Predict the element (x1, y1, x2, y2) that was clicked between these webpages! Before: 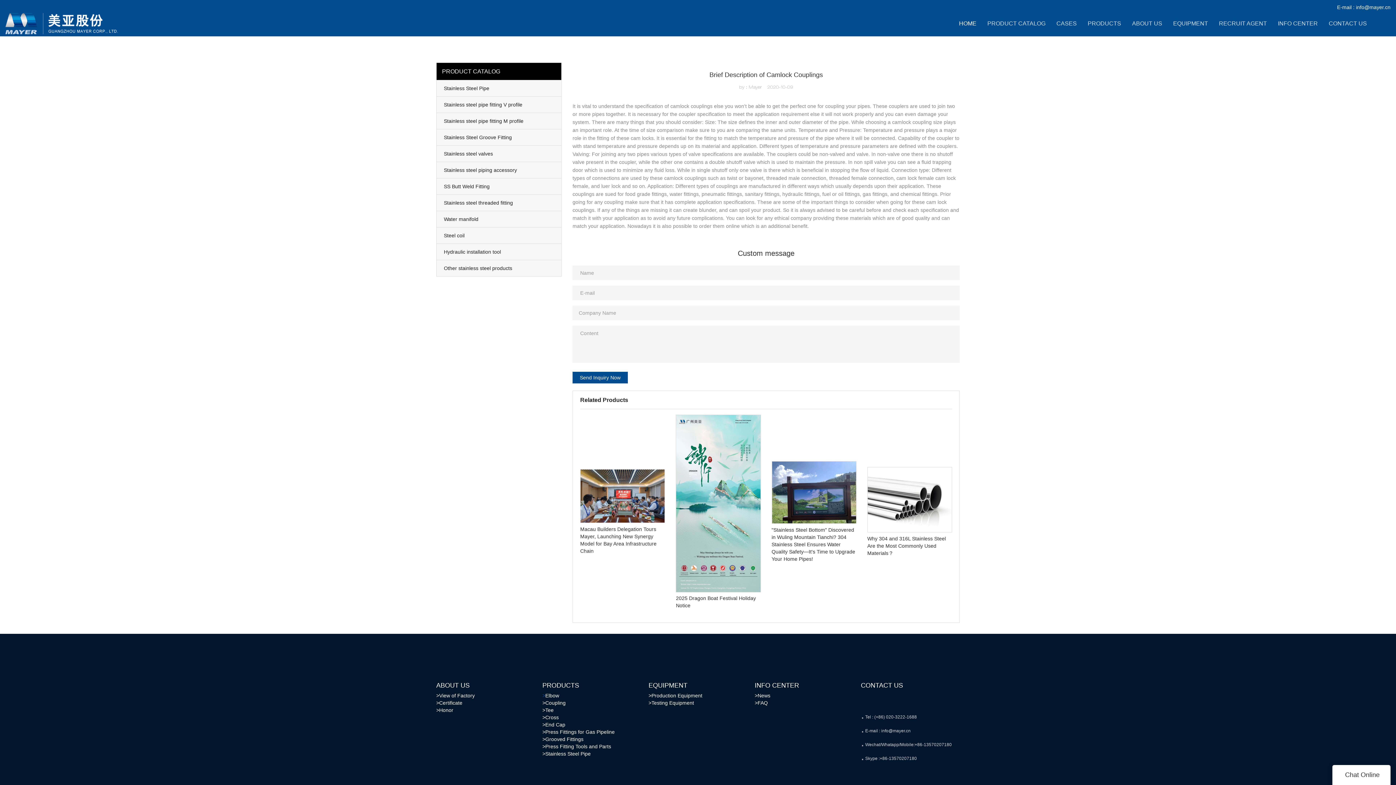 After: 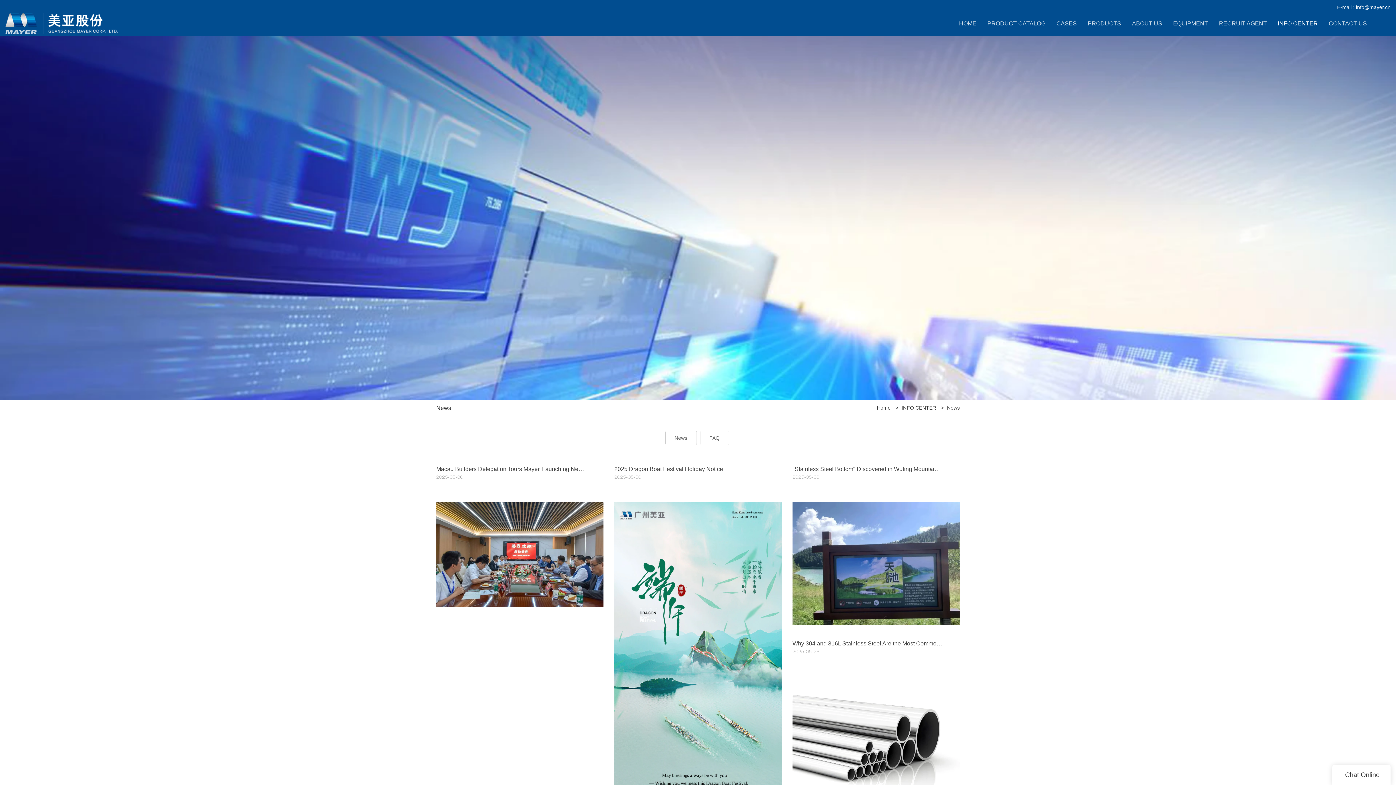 Action: bbox: (754, 693, 757, 699) label: >